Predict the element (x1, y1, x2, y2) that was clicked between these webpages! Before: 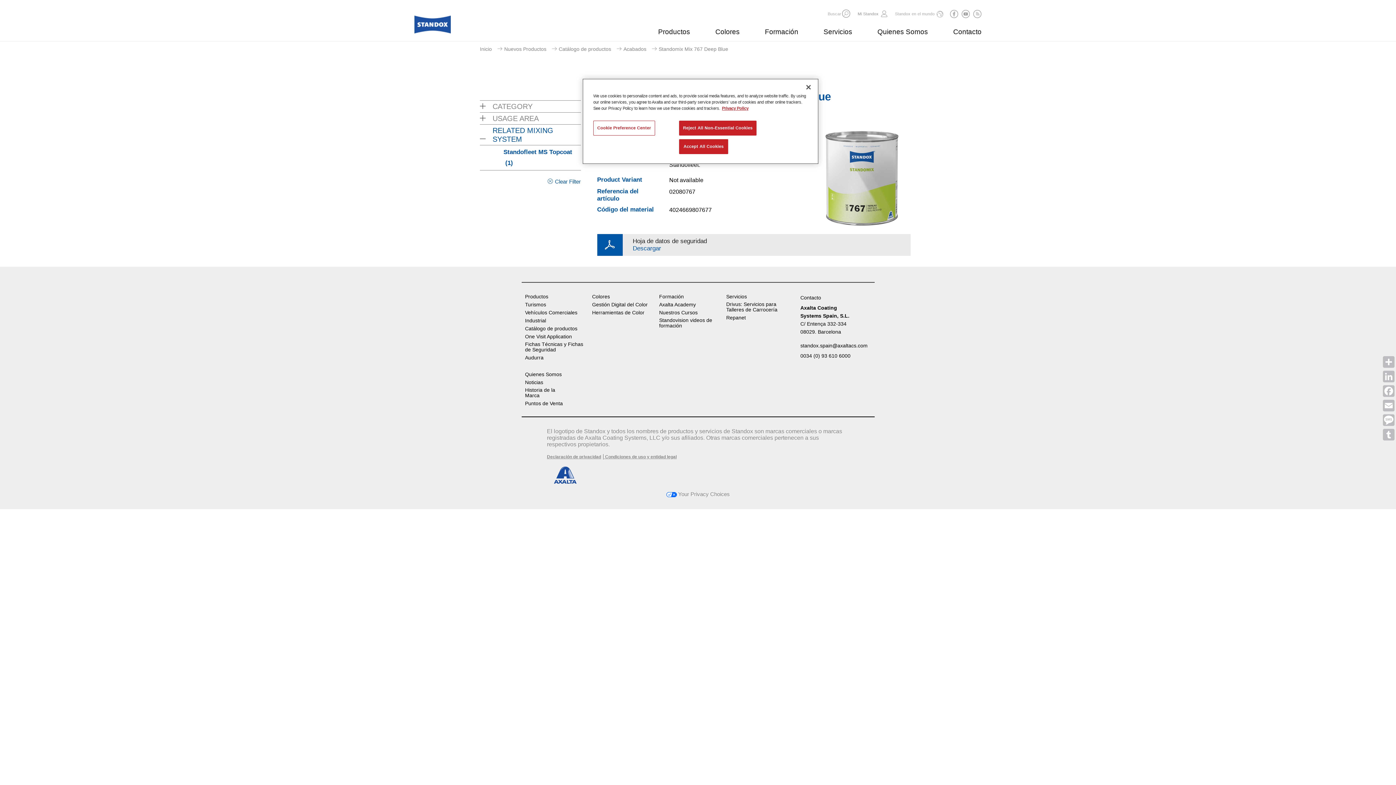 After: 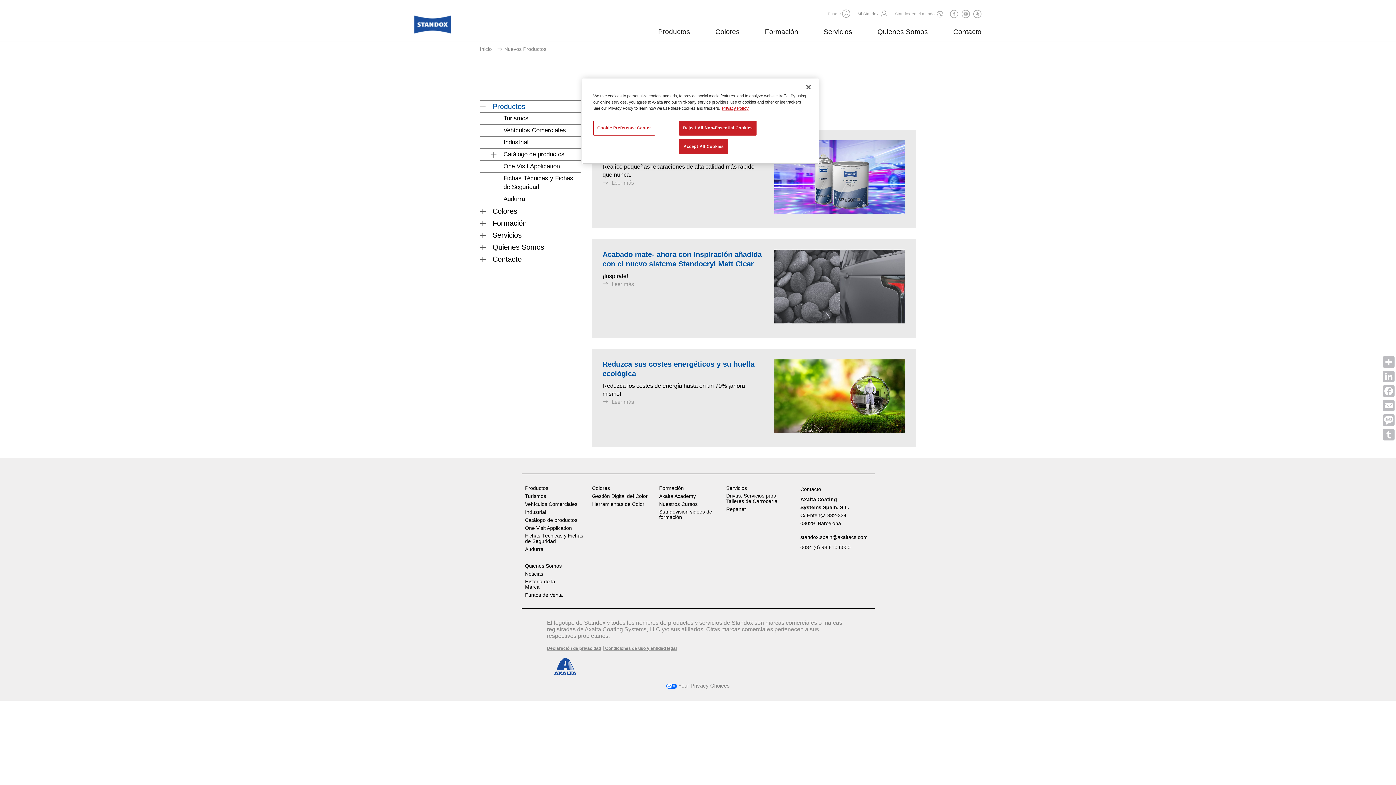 Action: bbox: (497, 46, 546, 52) label: Nuevos Productos